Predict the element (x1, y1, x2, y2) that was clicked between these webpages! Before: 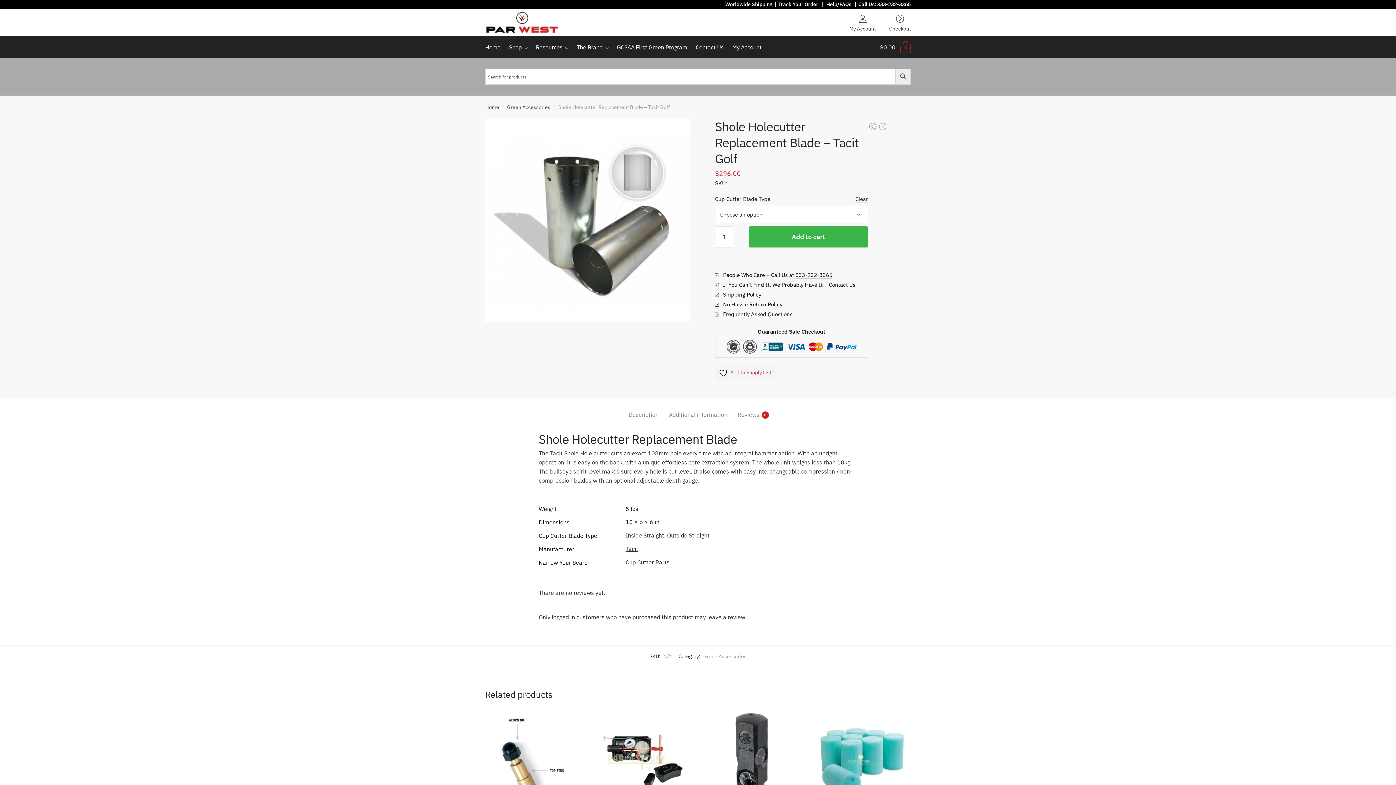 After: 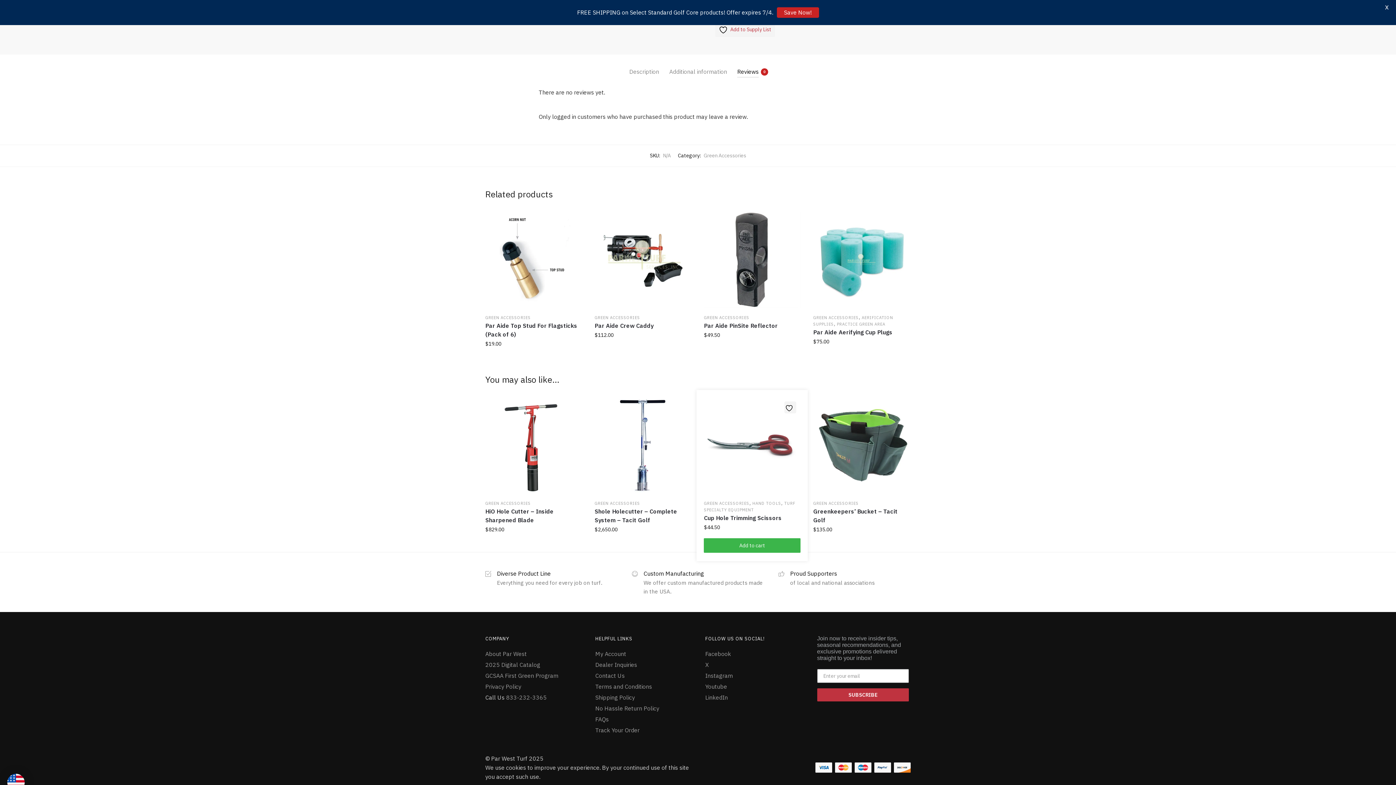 Action: bbox: (737, 397, 759, 420) label: Reviews
0